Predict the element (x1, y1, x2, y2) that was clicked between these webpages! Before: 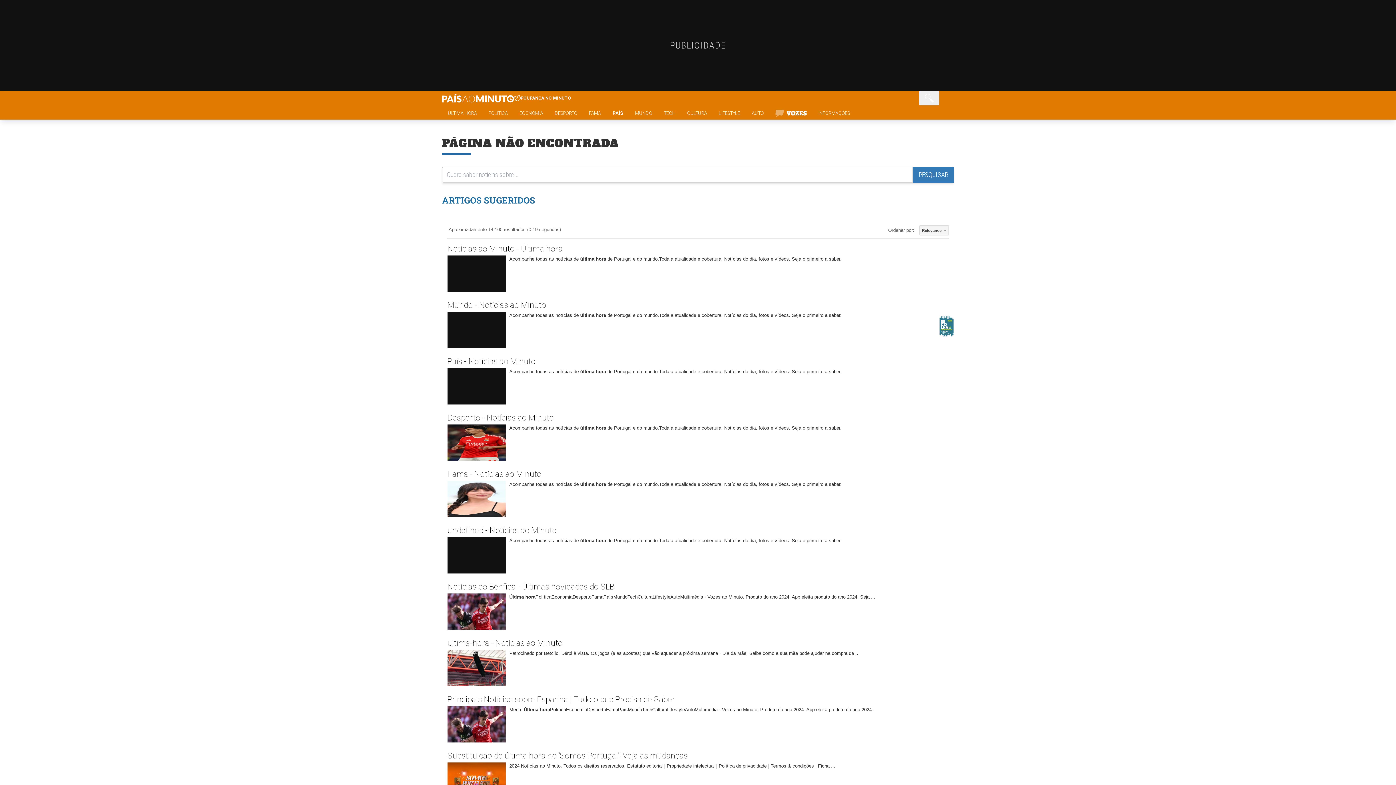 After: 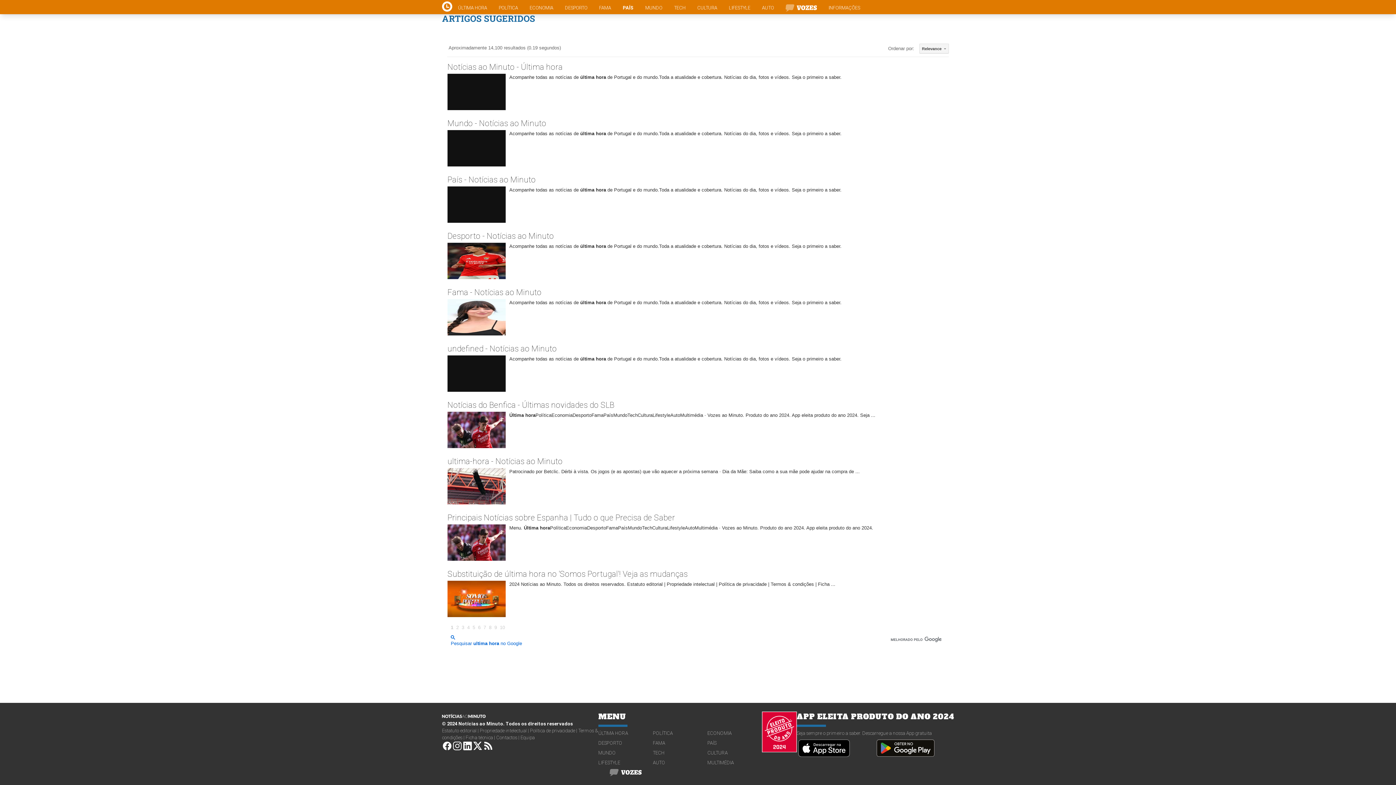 Action: bbox: (452, 273, 462, 283) label: Instagram